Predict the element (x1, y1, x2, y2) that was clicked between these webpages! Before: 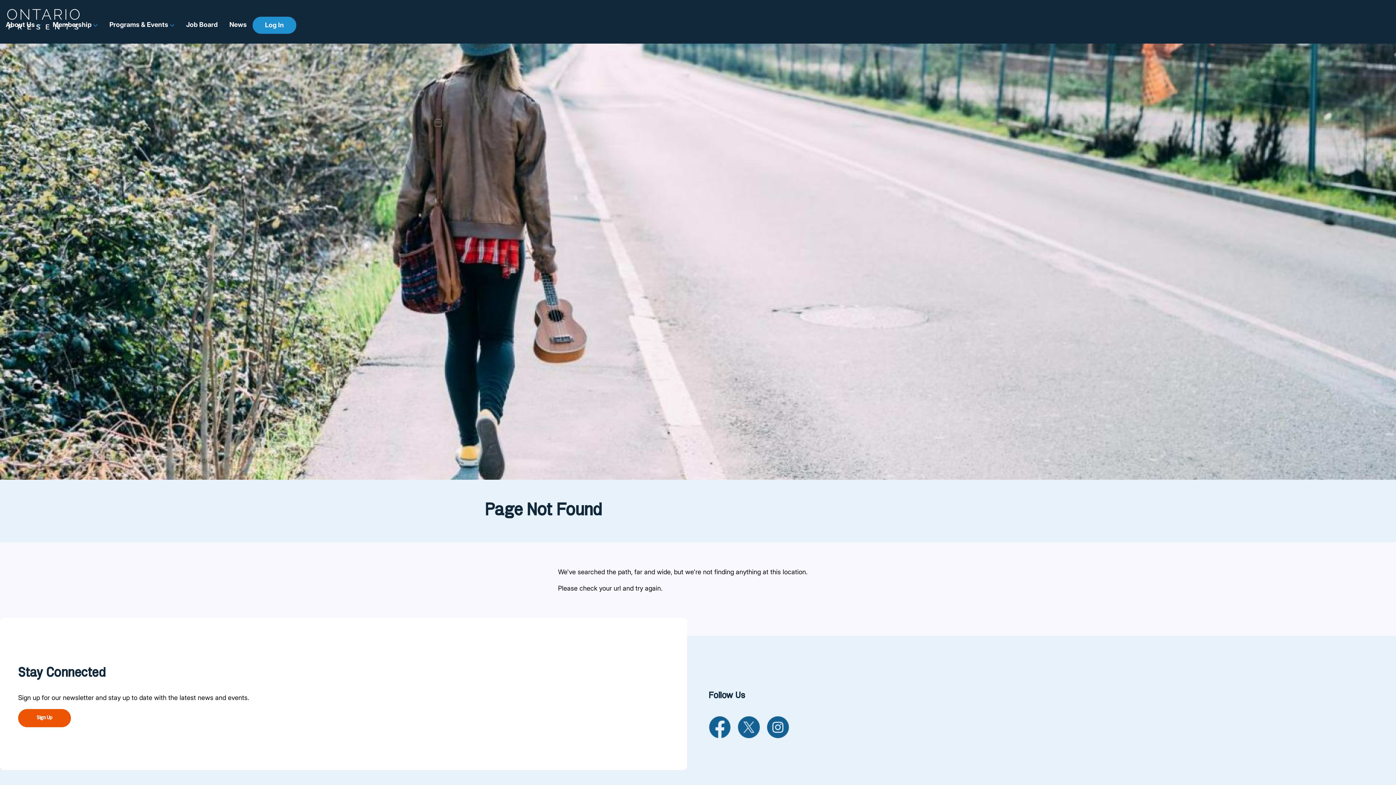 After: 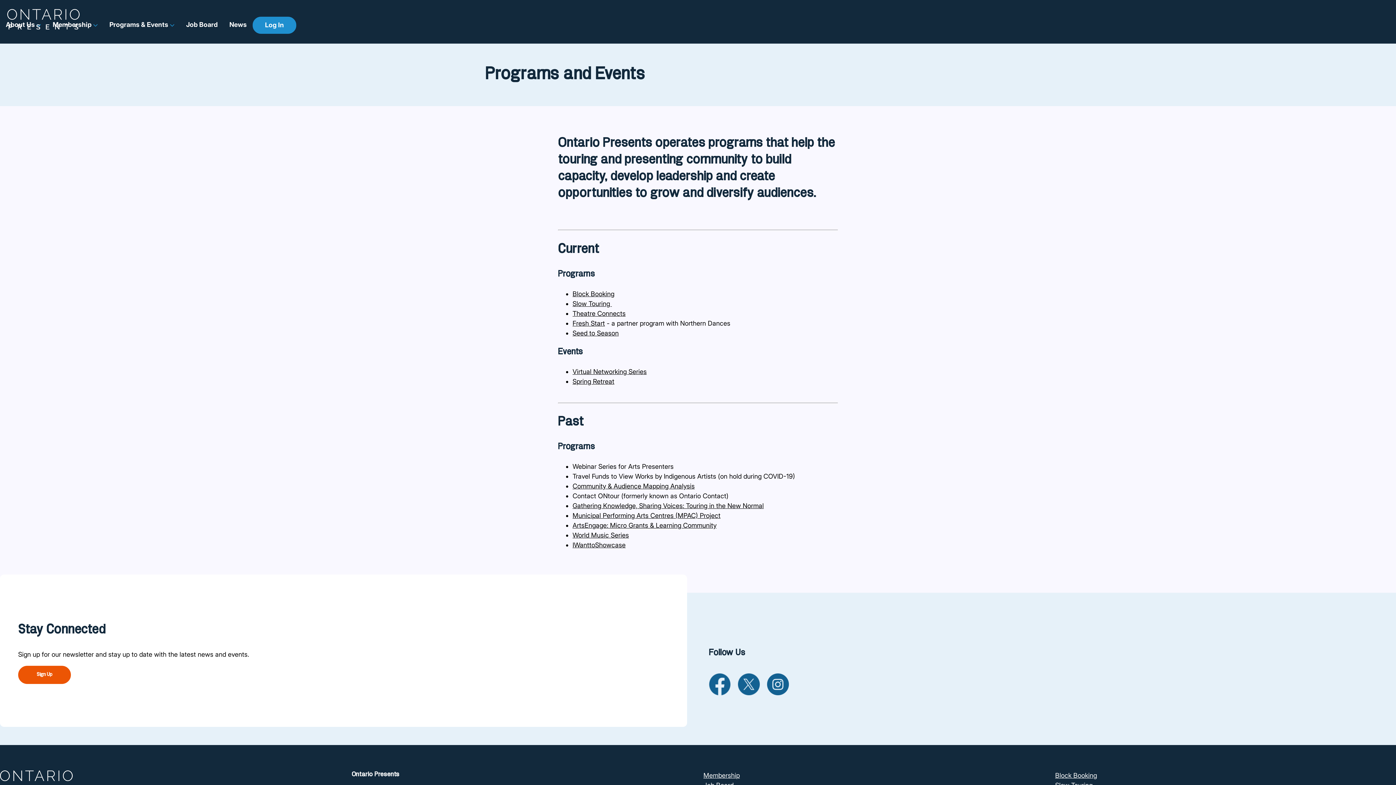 Action: label: Programs & Events  bbox: (109, 16, 174, 33)